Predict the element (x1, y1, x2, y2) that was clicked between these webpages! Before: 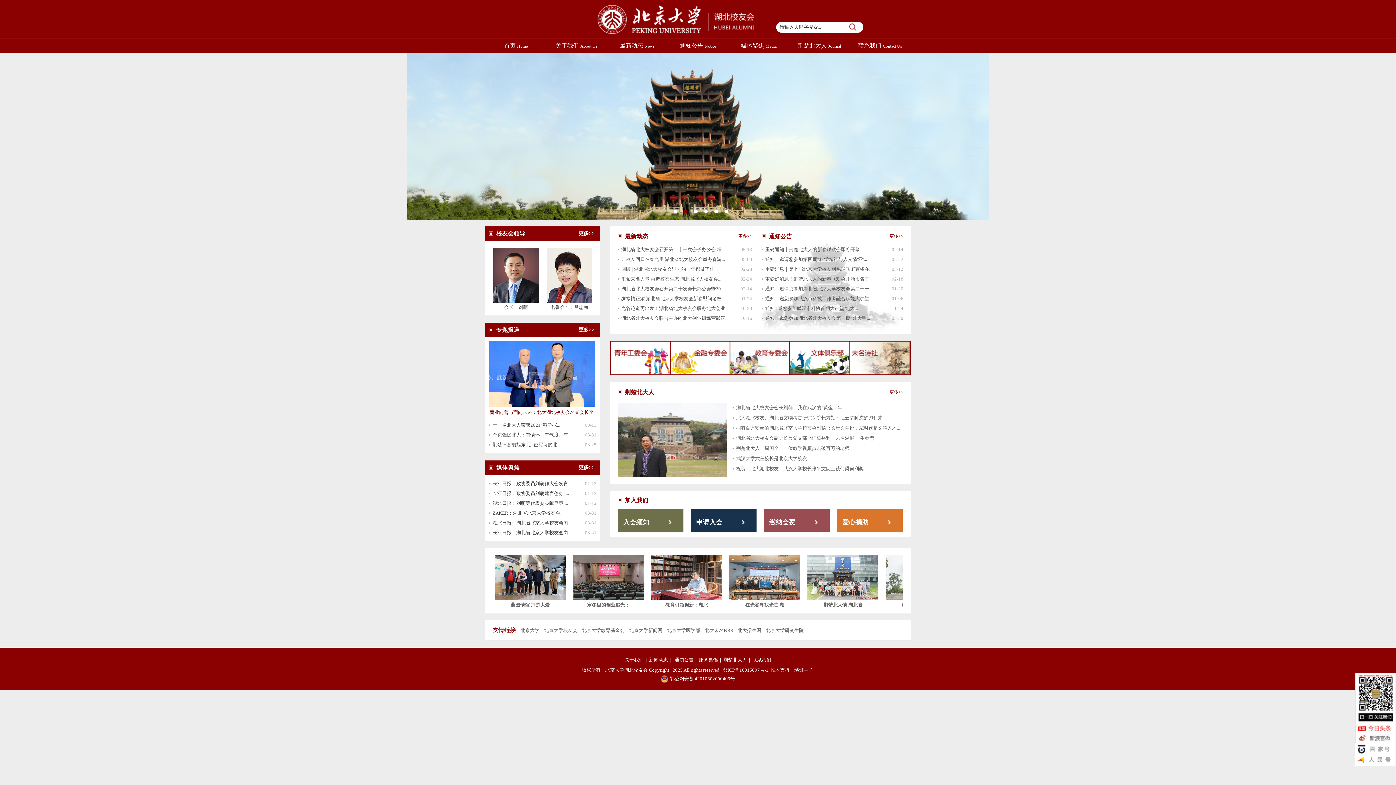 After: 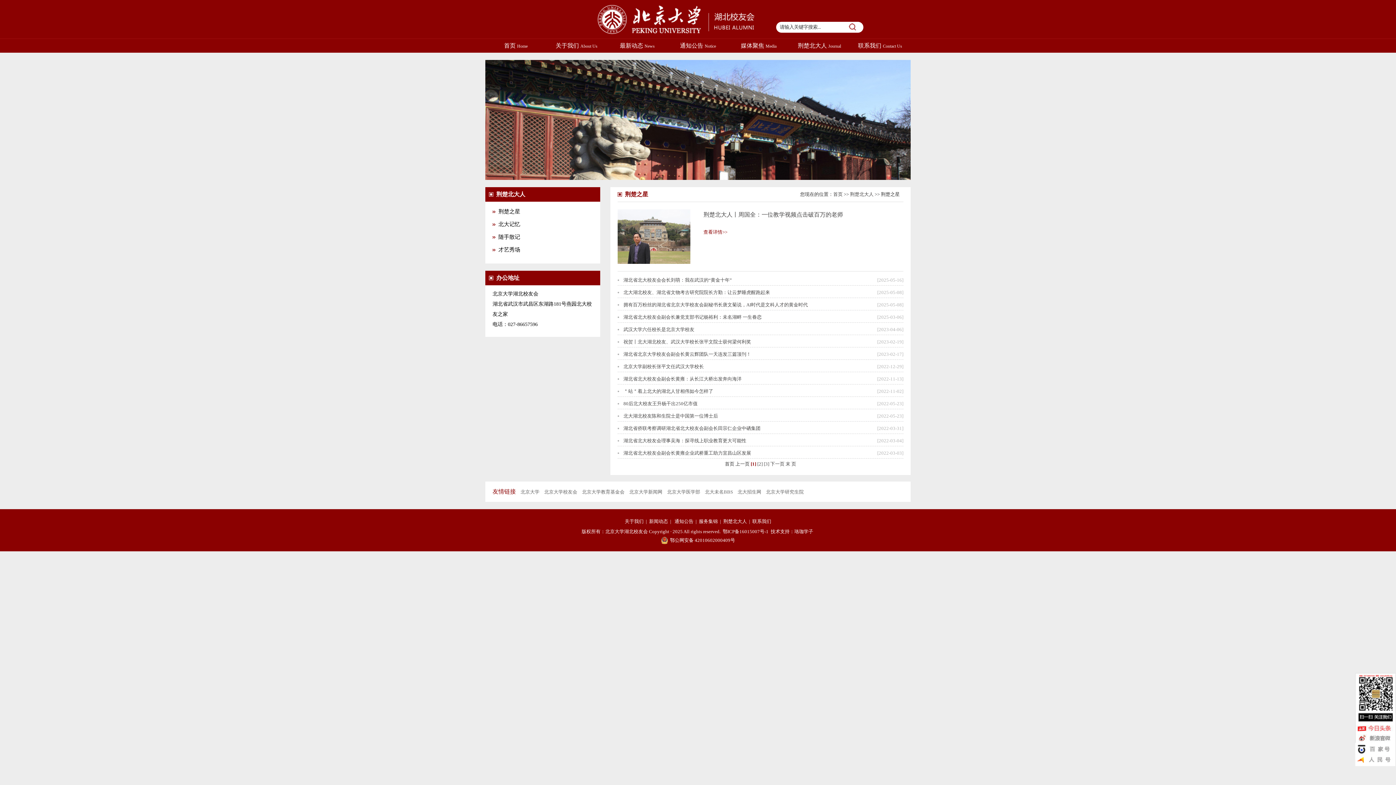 Action: bbox: (791, 38, 848, 52) label: 荆楚北大人Journal